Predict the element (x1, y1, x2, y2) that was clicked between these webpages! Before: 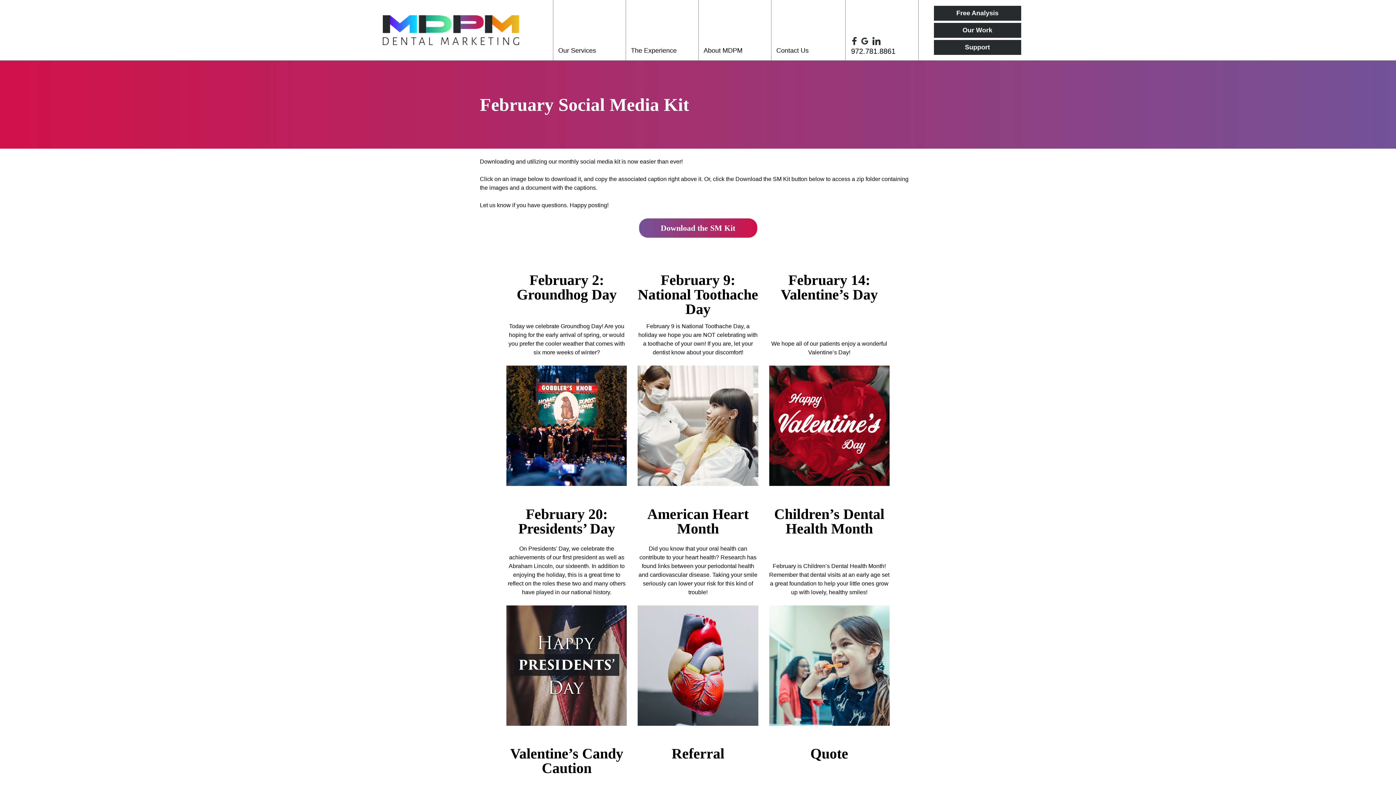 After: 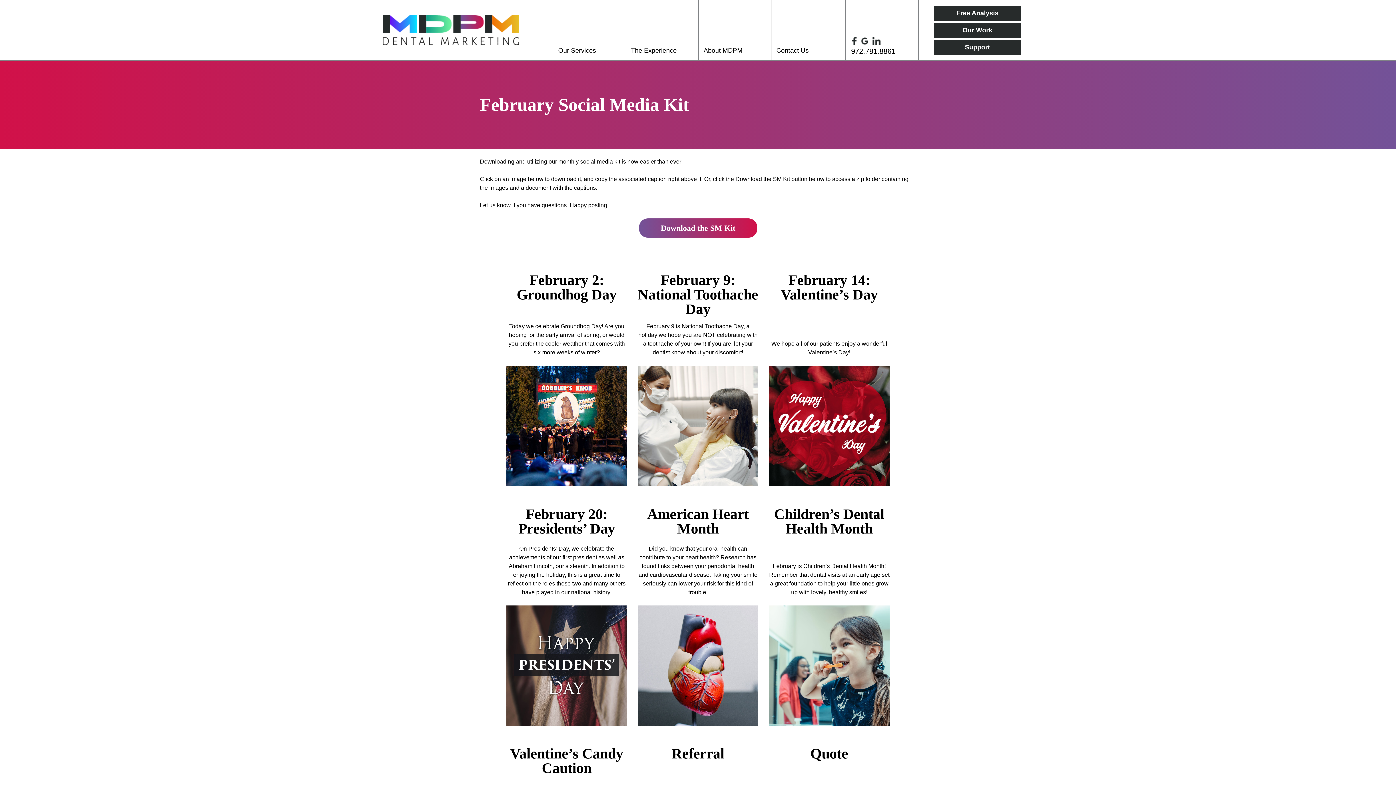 Action: bbox: (851, 36, 858, 44)